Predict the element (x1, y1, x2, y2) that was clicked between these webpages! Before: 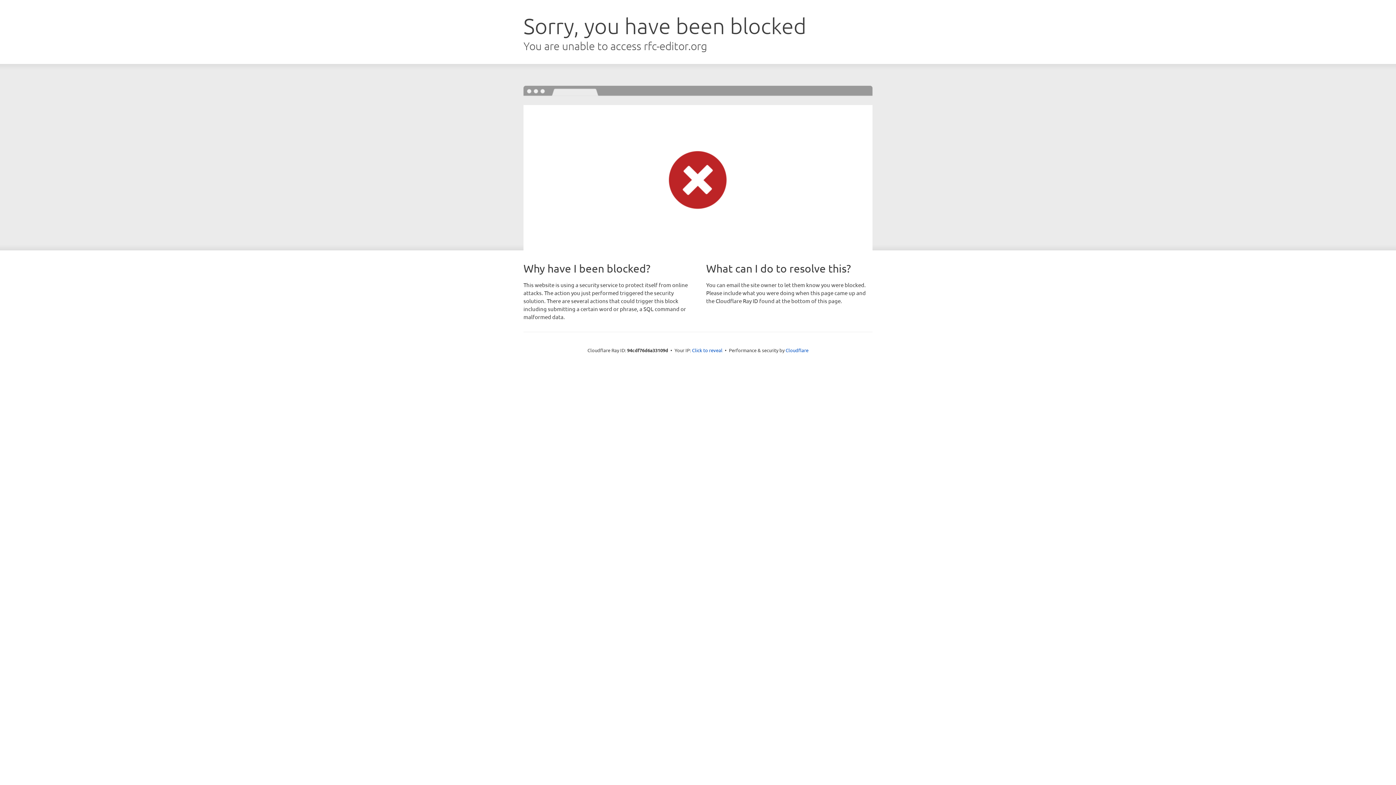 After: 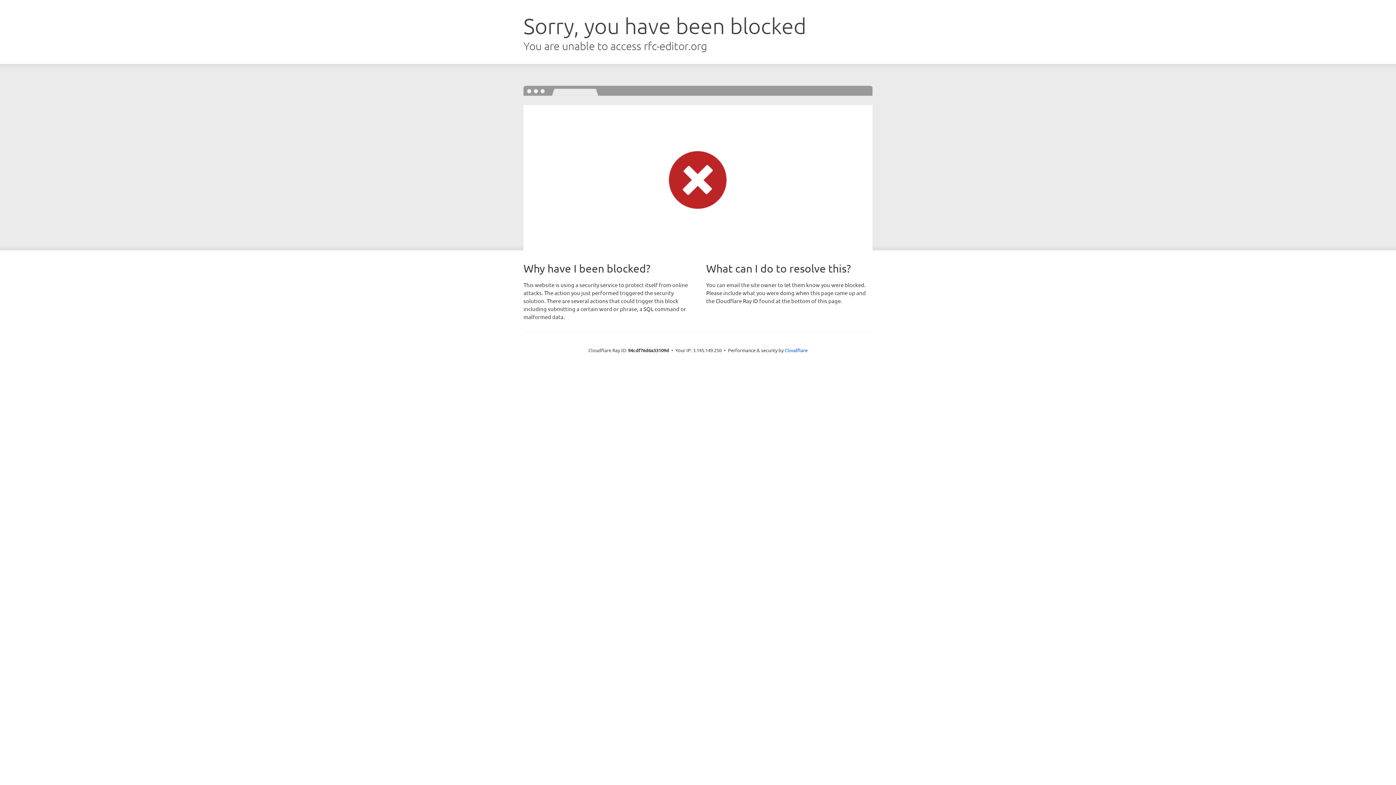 Action: label: Click to reveal bbox: (692, 346, 722, 353)